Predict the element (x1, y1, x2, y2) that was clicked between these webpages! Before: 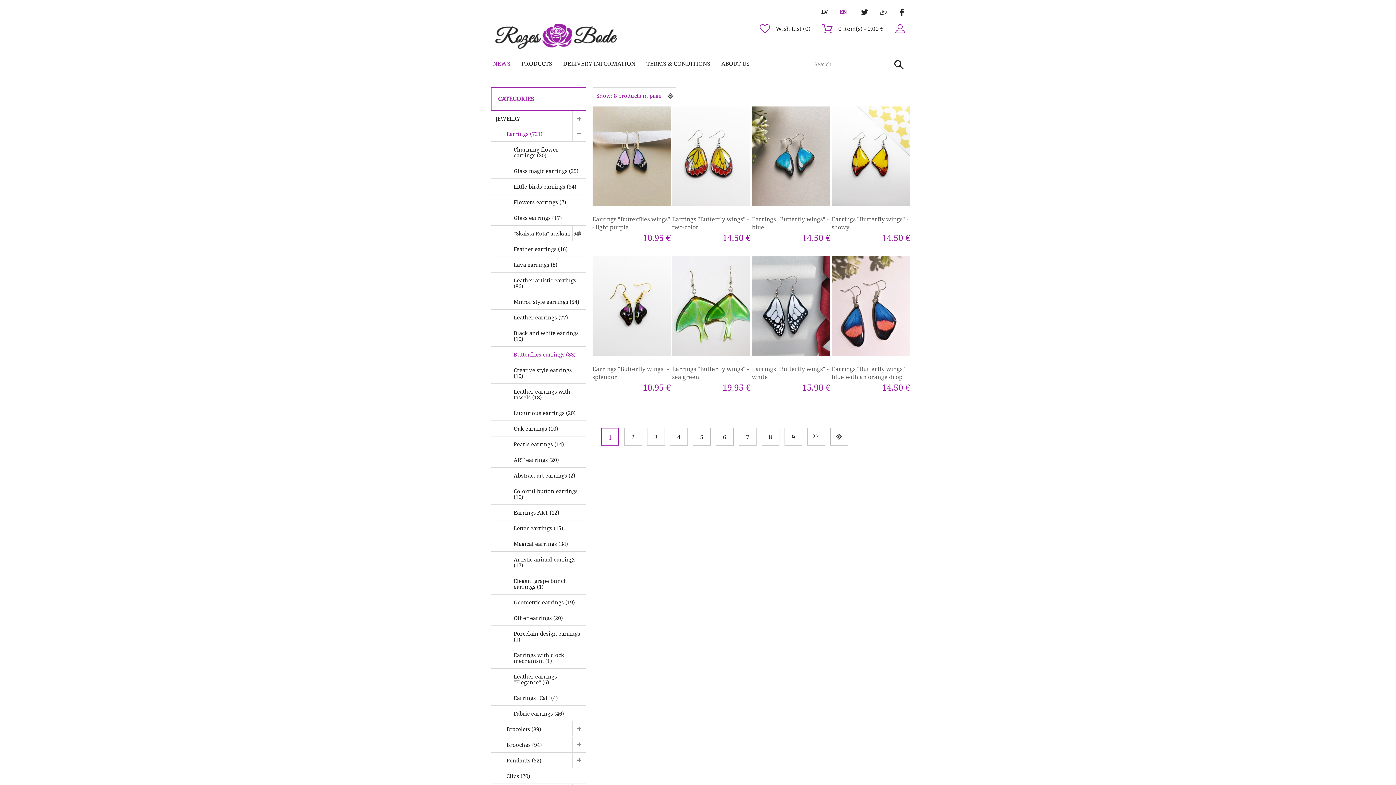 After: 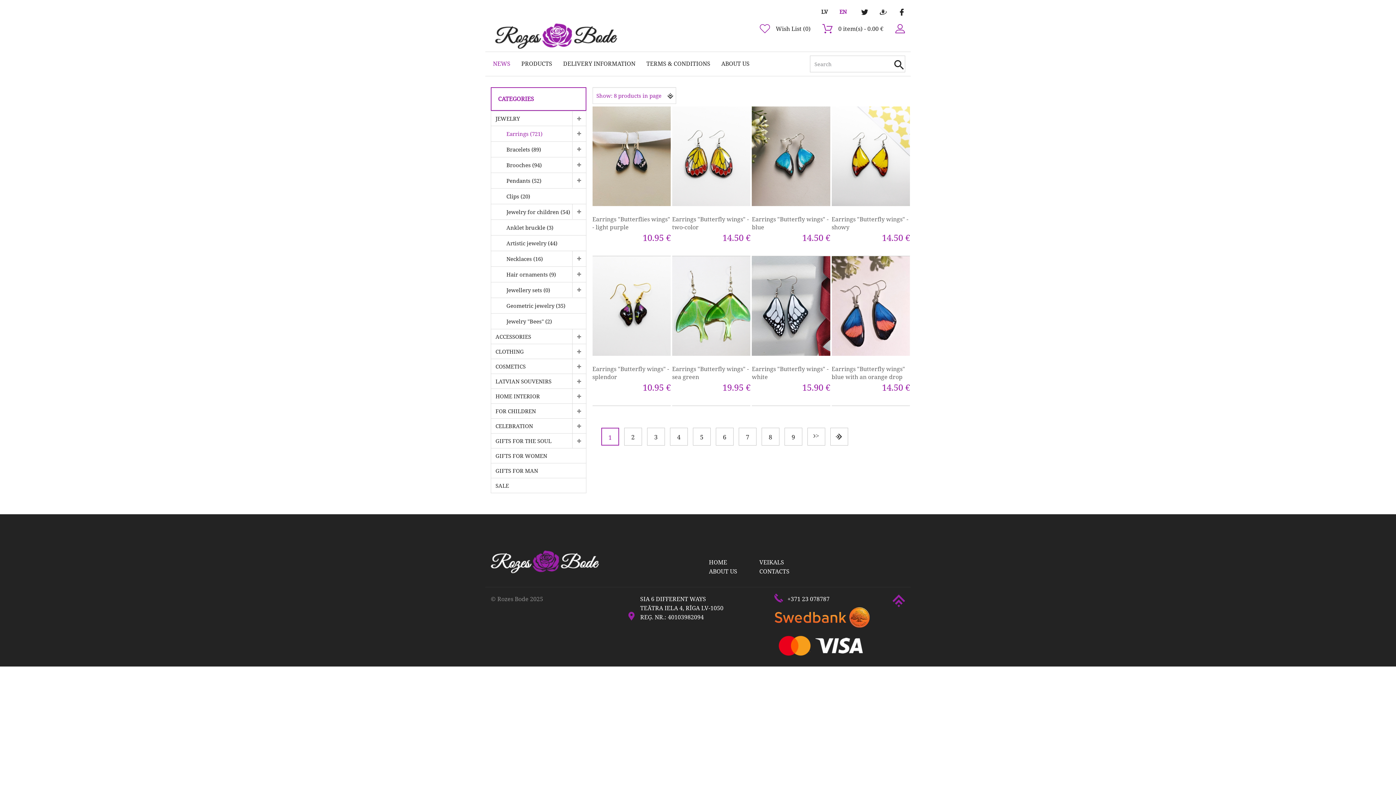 Action: label: Earrings (721) bbox: (498, 126, 586, 141)